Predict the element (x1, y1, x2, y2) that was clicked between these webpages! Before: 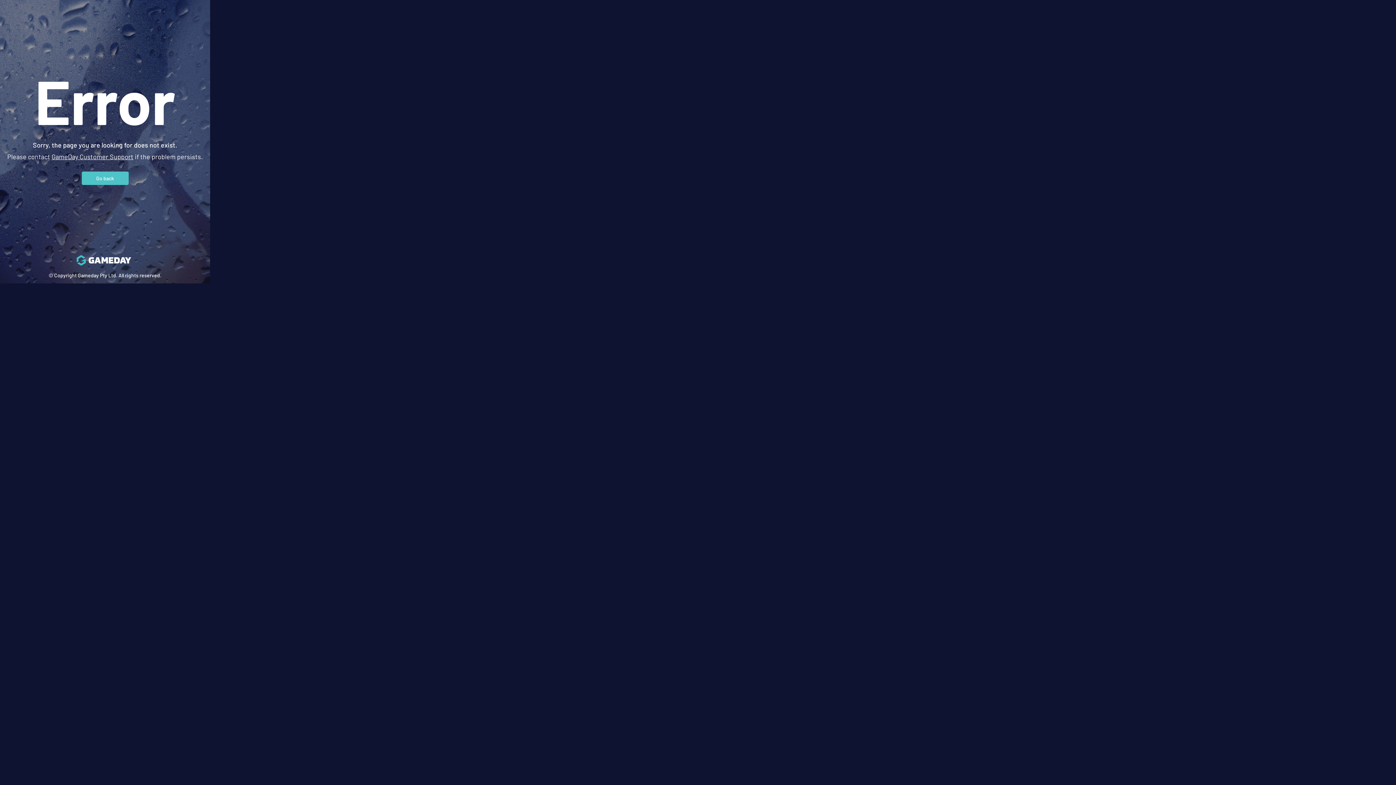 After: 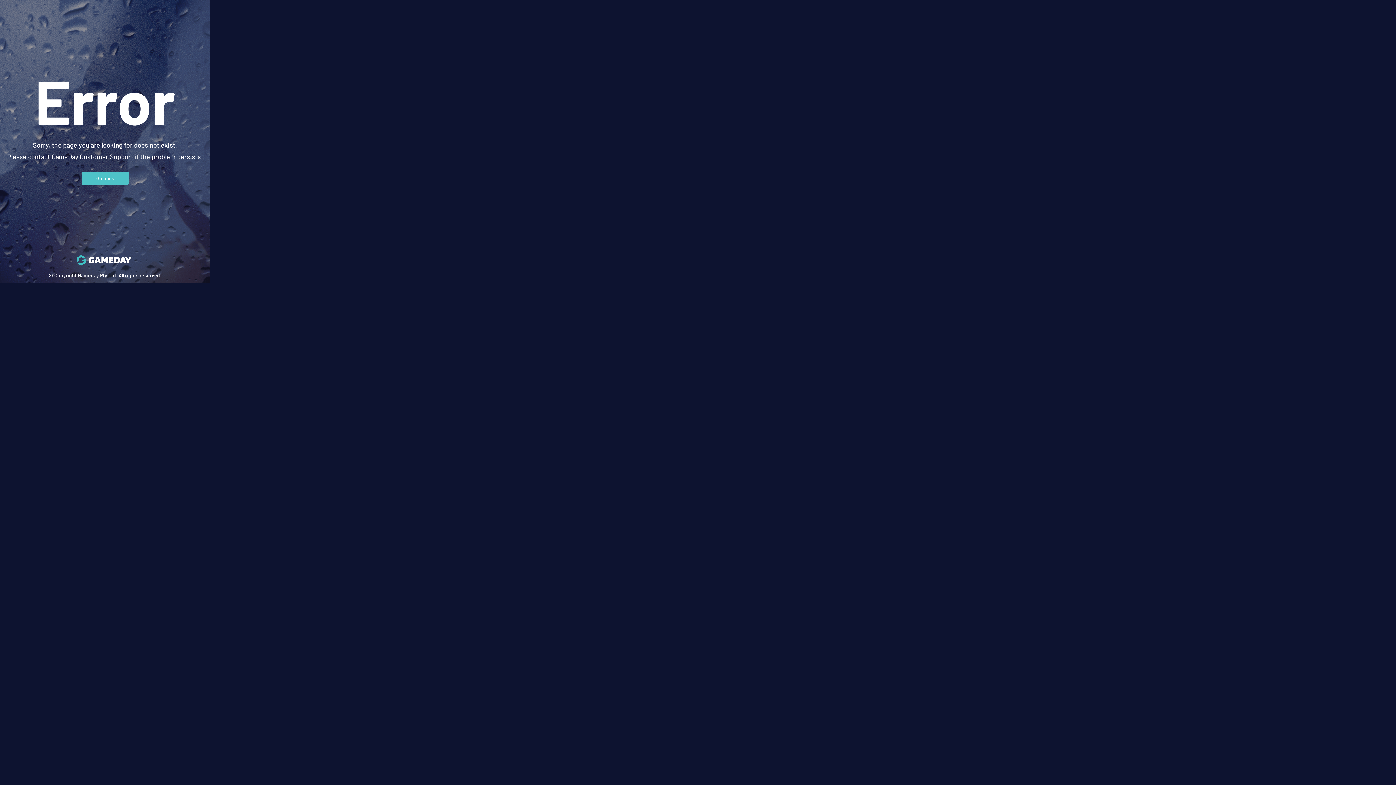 Action: label: GameDay Customer Support bbox: (51, 152, 133, 160)